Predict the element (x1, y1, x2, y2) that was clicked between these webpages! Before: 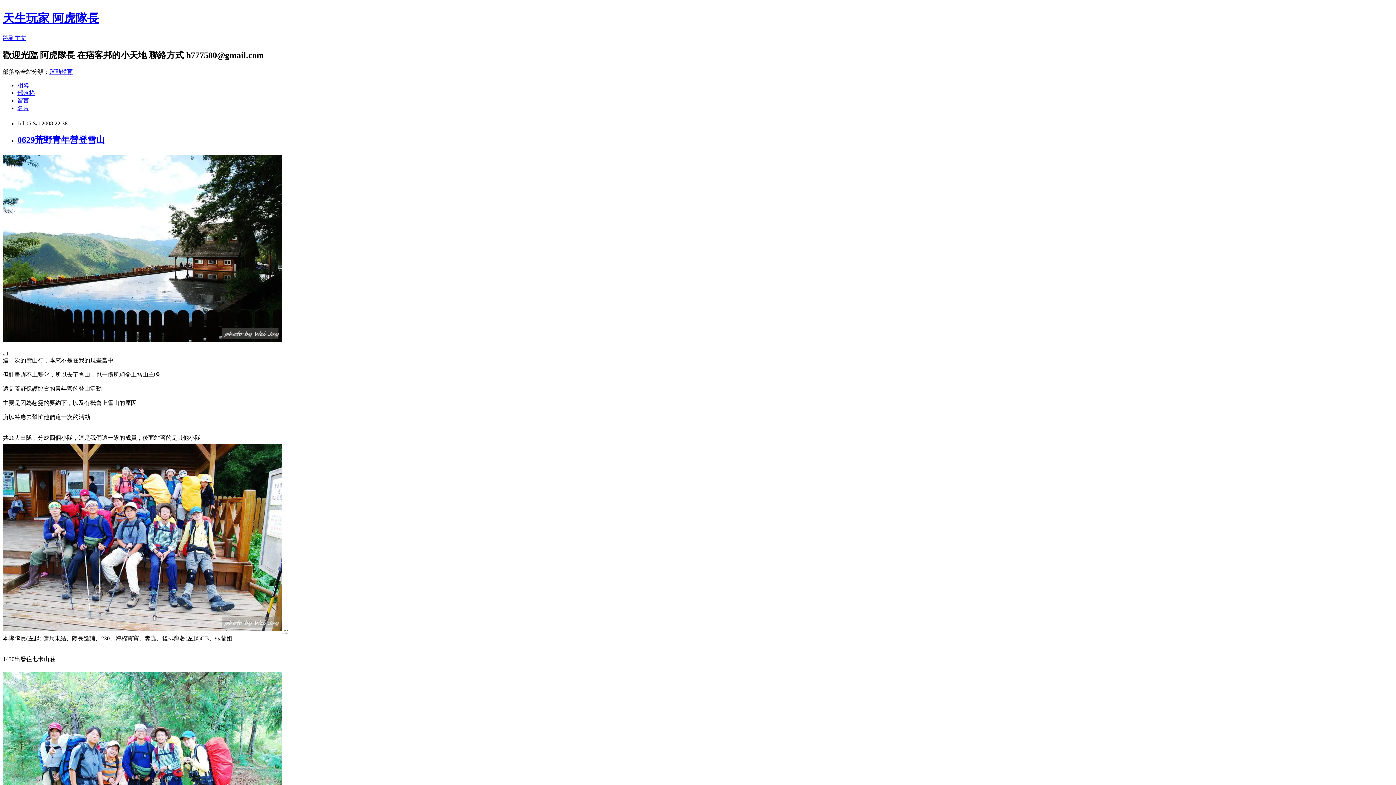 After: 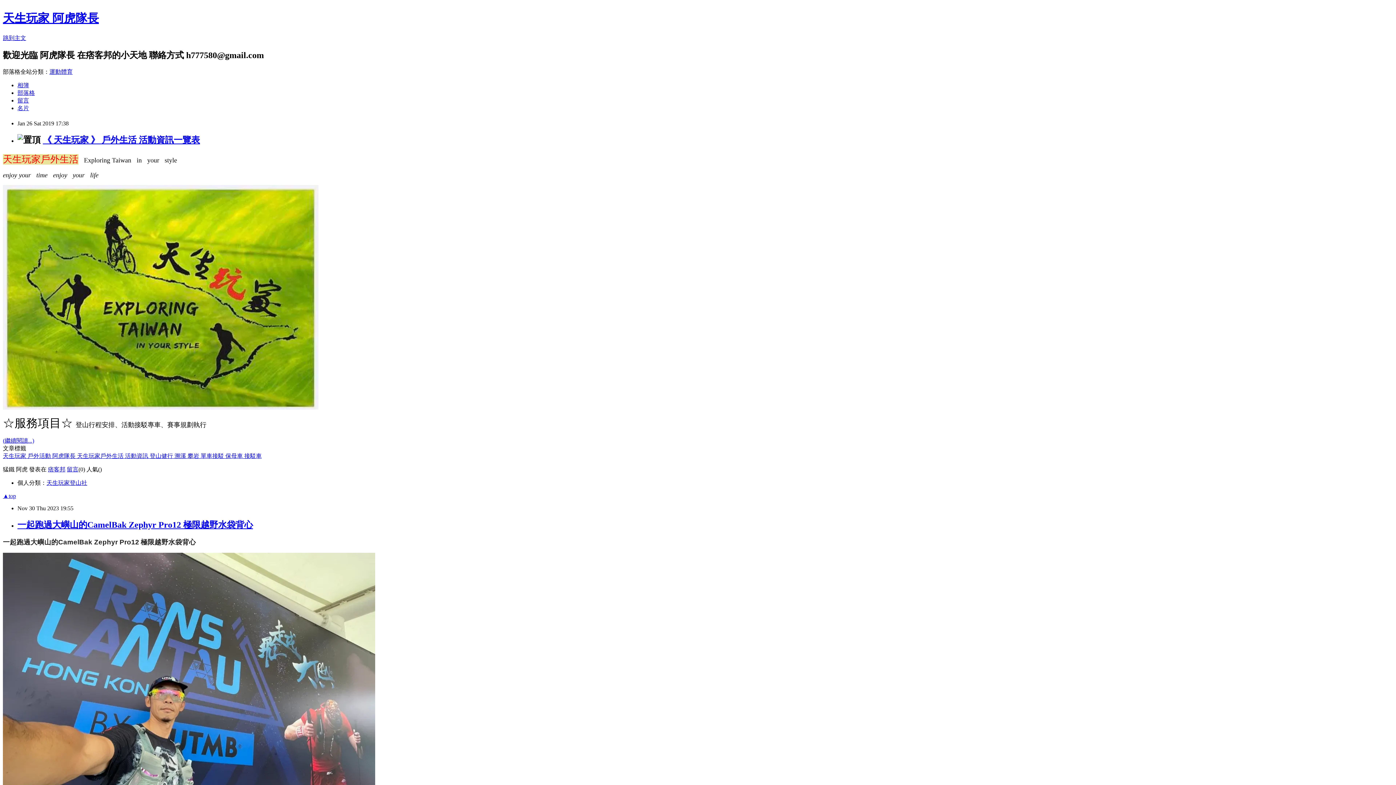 Action: bbox: (2, 11, 98, 24) label: 天生玩家 阿虎隊長